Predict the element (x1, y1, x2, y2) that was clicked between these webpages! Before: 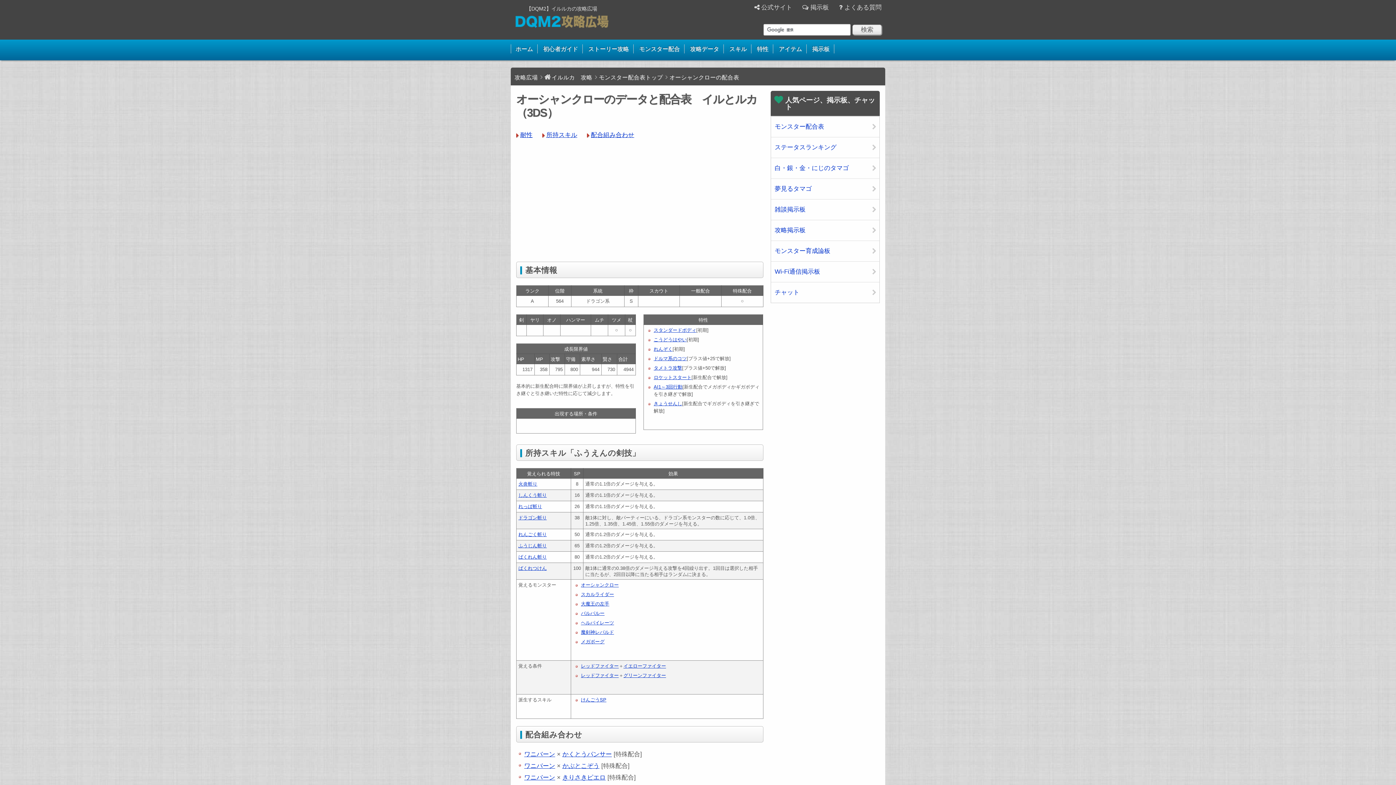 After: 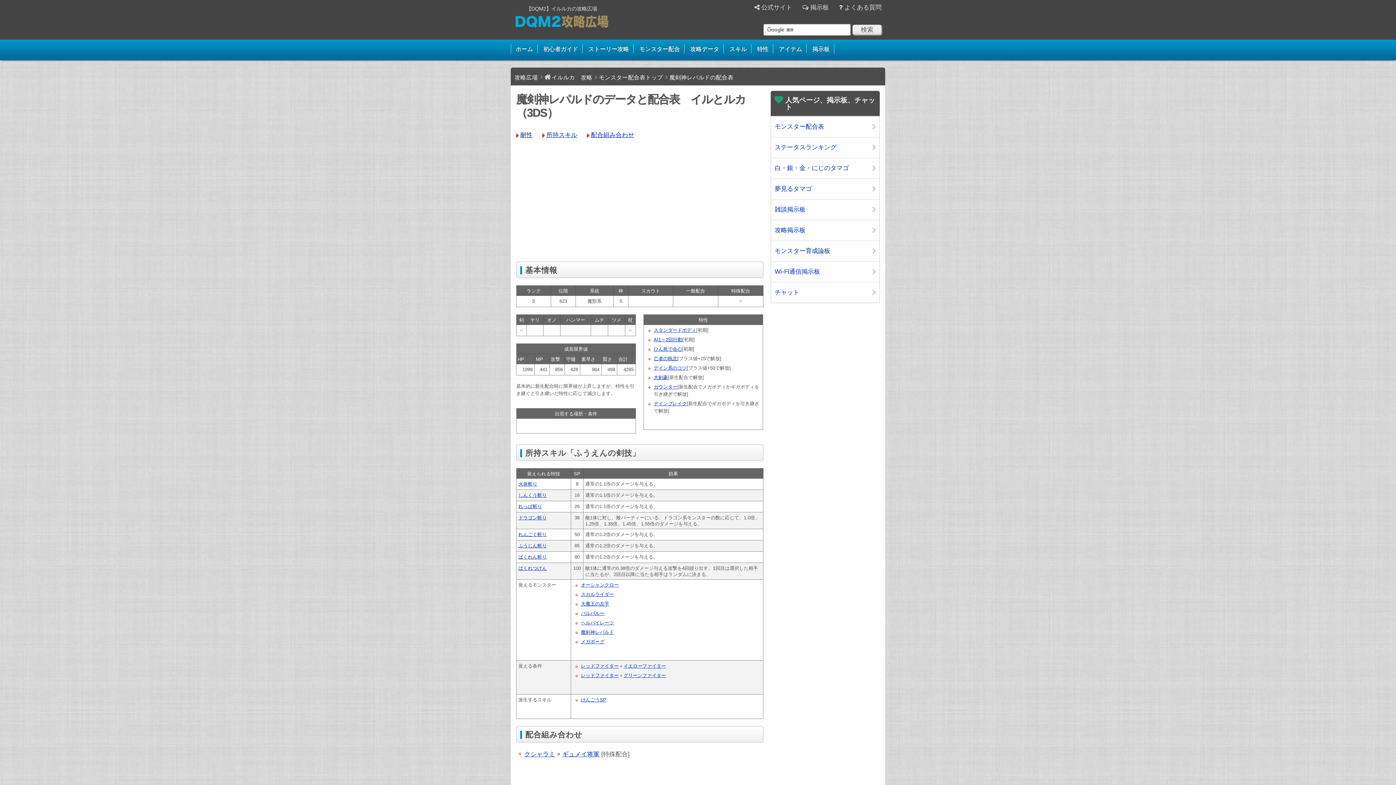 Action: label: 魔剣神レパルド bbox: (581, 629, 614, 635)